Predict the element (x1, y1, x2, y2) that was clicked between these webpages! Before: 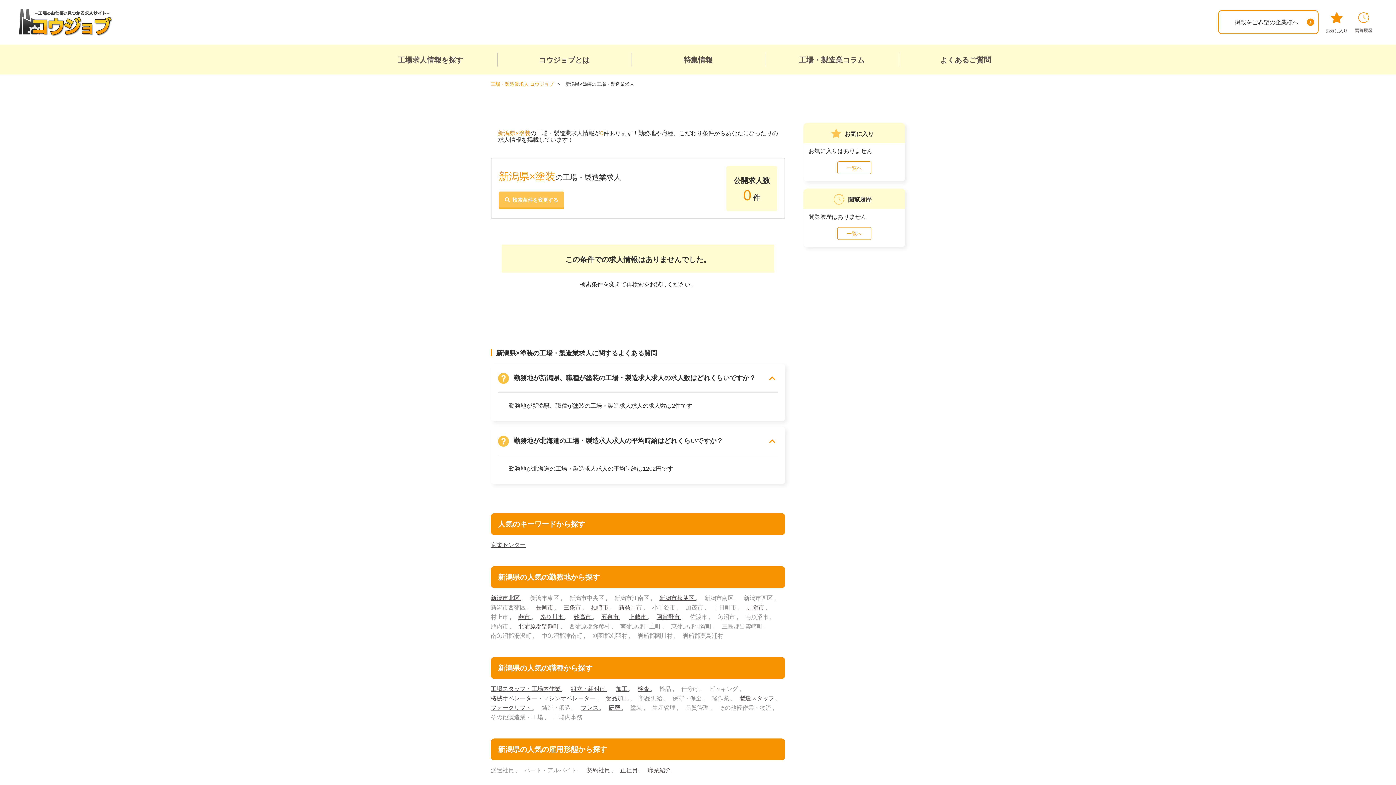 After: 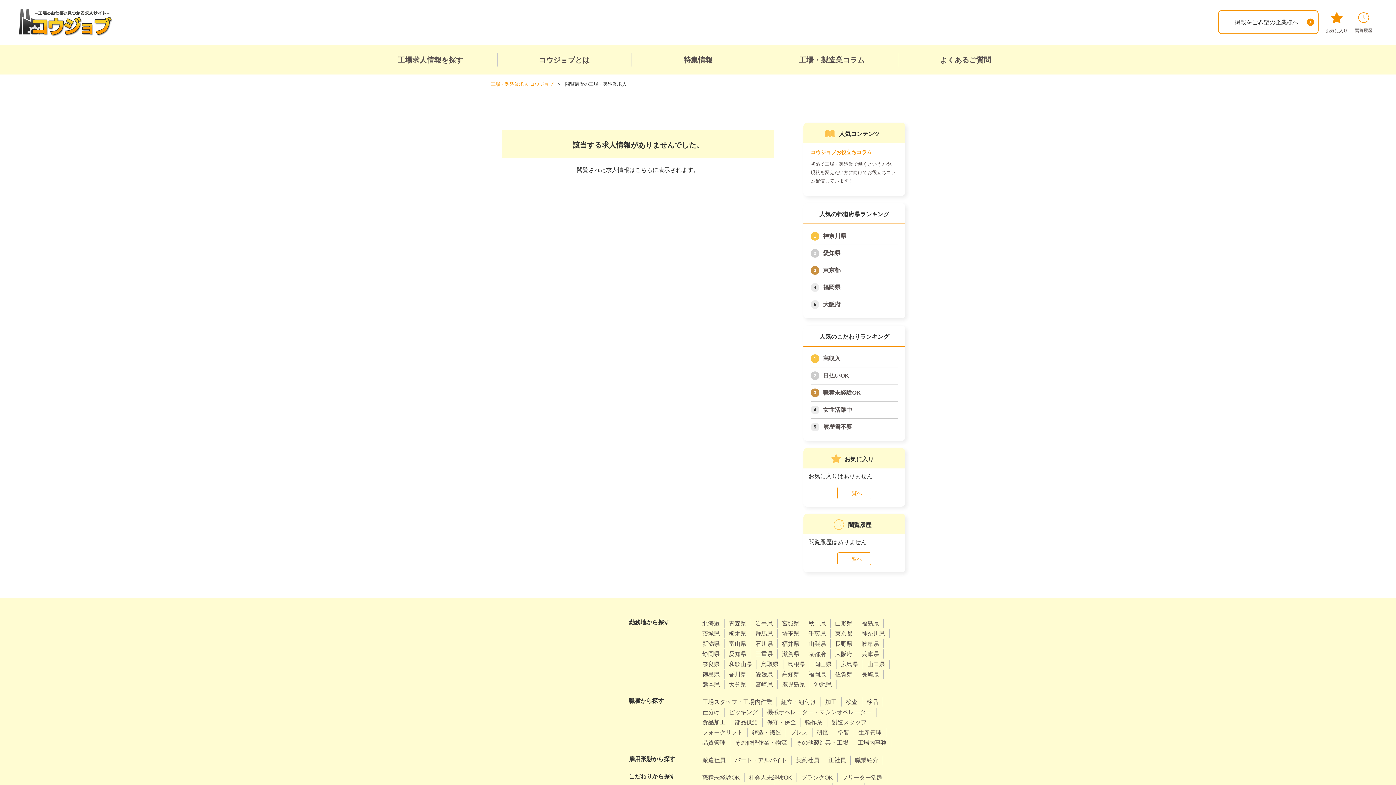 Action: label: 閲覧履歴 bbox: (1355, 12, 1372, 33)